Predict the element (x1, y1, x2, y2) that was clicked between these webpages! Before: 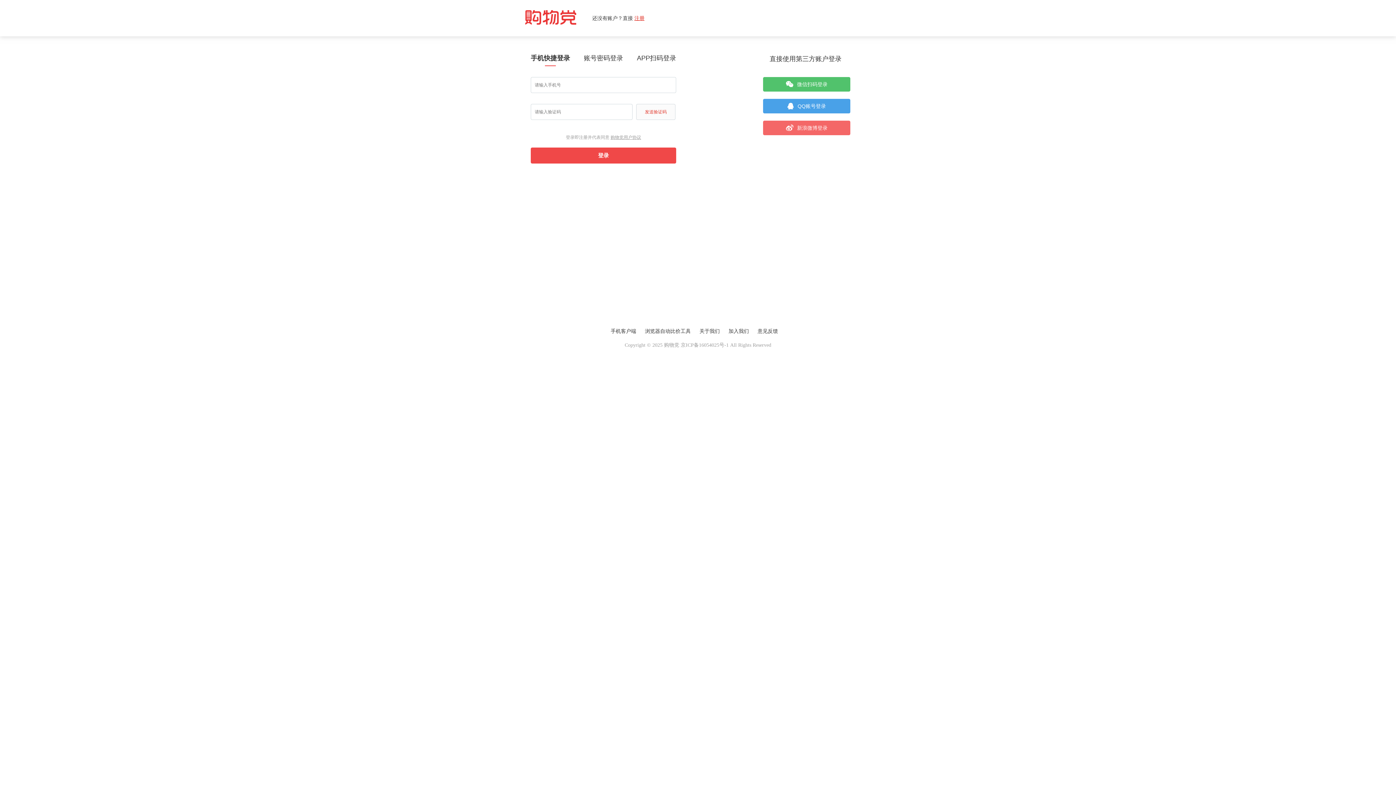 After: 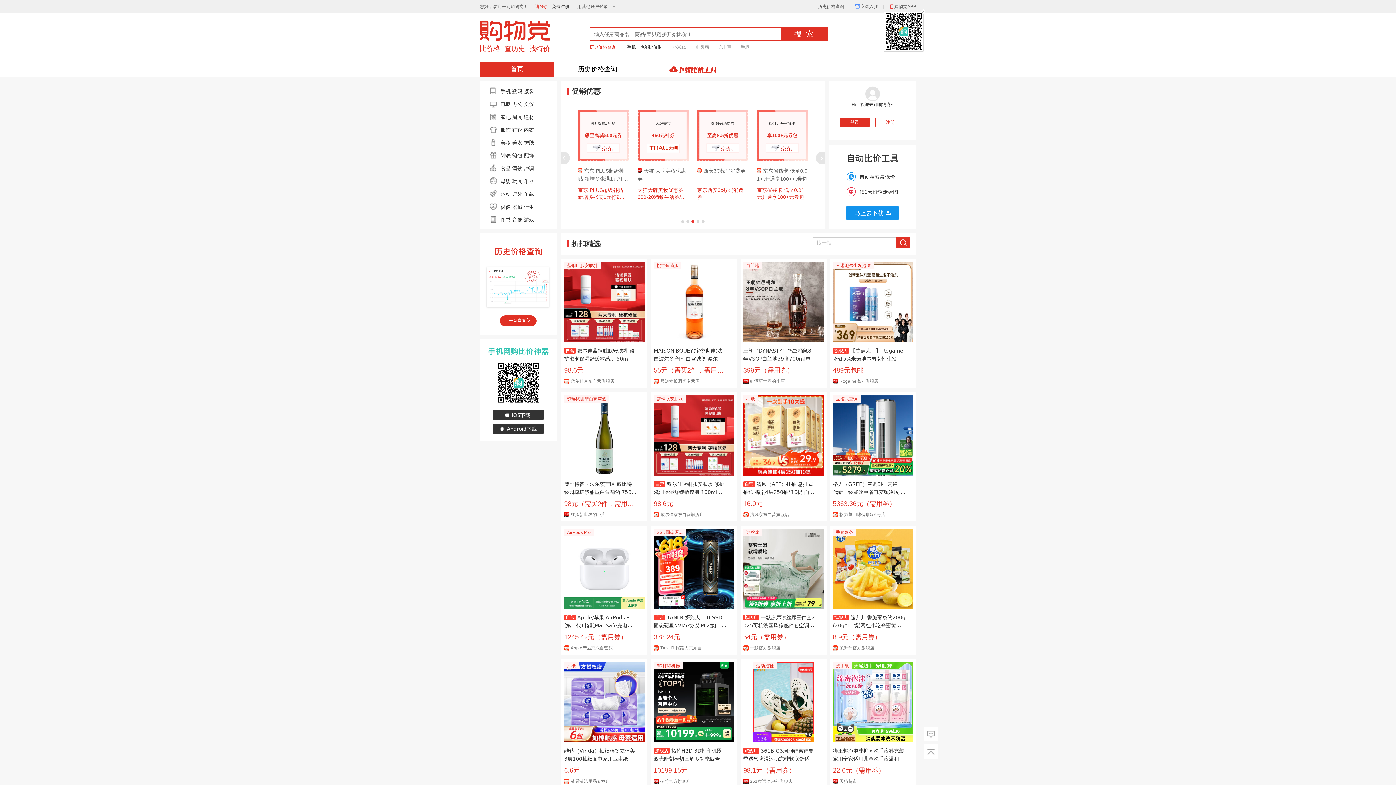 Action: bbox: (525, 10, 592, 26)